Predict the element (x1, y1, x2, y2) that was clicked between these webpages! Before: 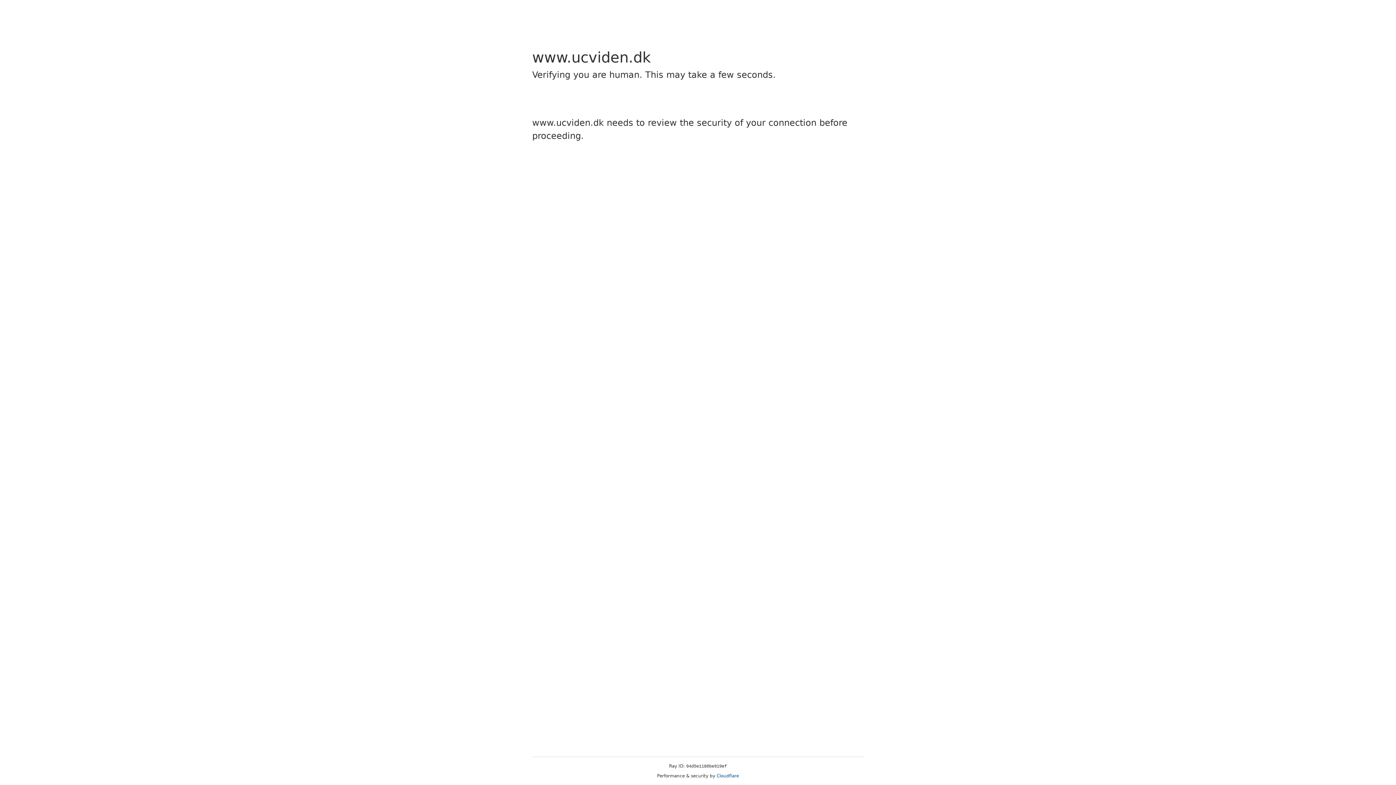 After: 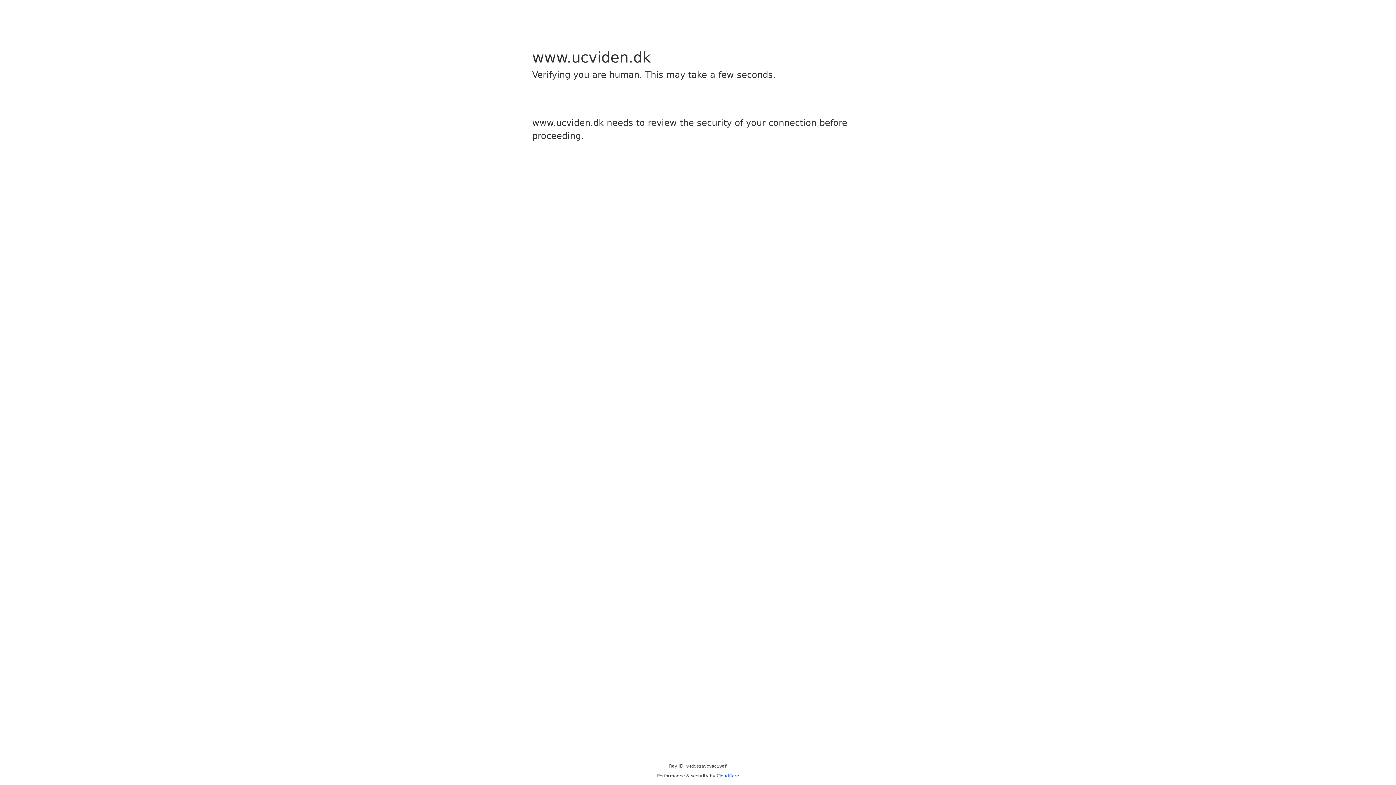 Action: bbox: (716, 773, 739, 778) label: Cloudflare